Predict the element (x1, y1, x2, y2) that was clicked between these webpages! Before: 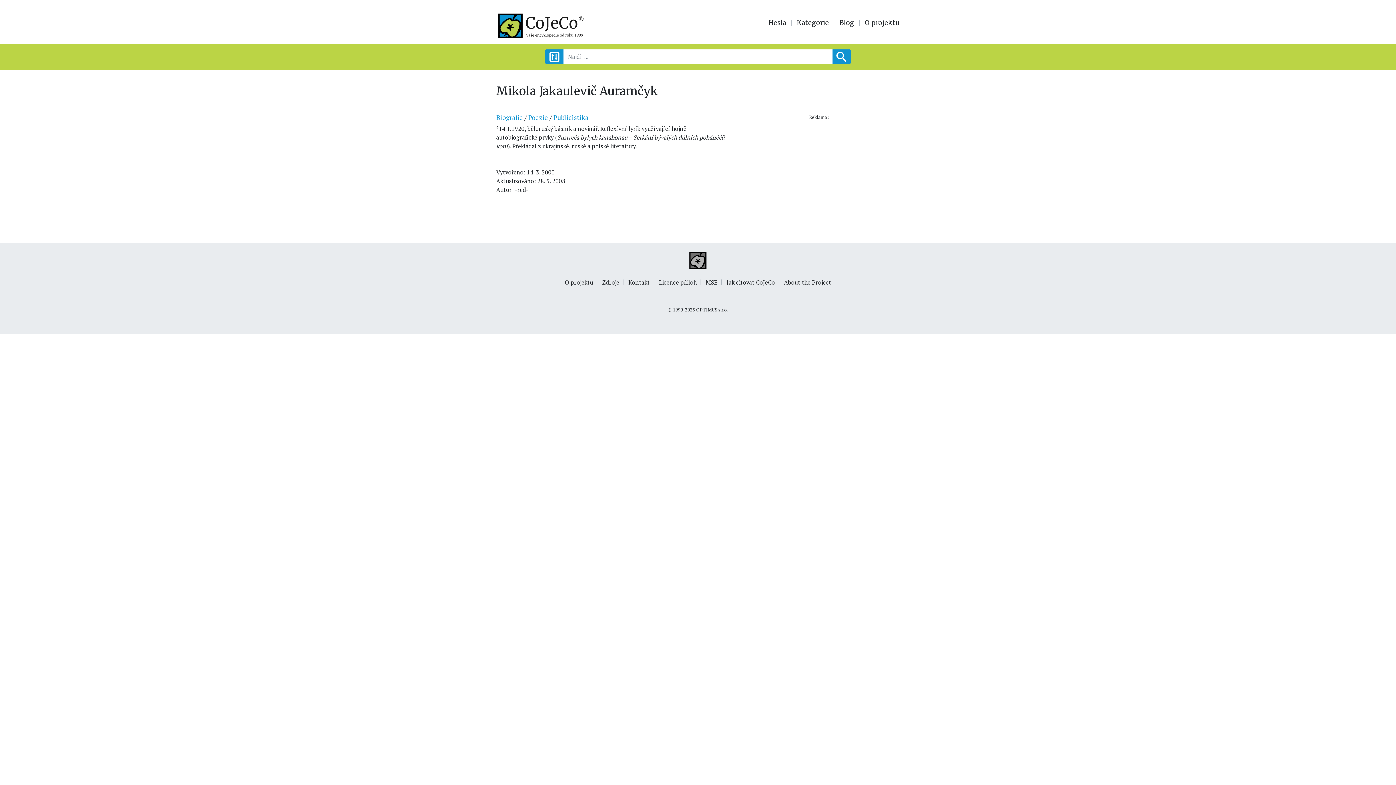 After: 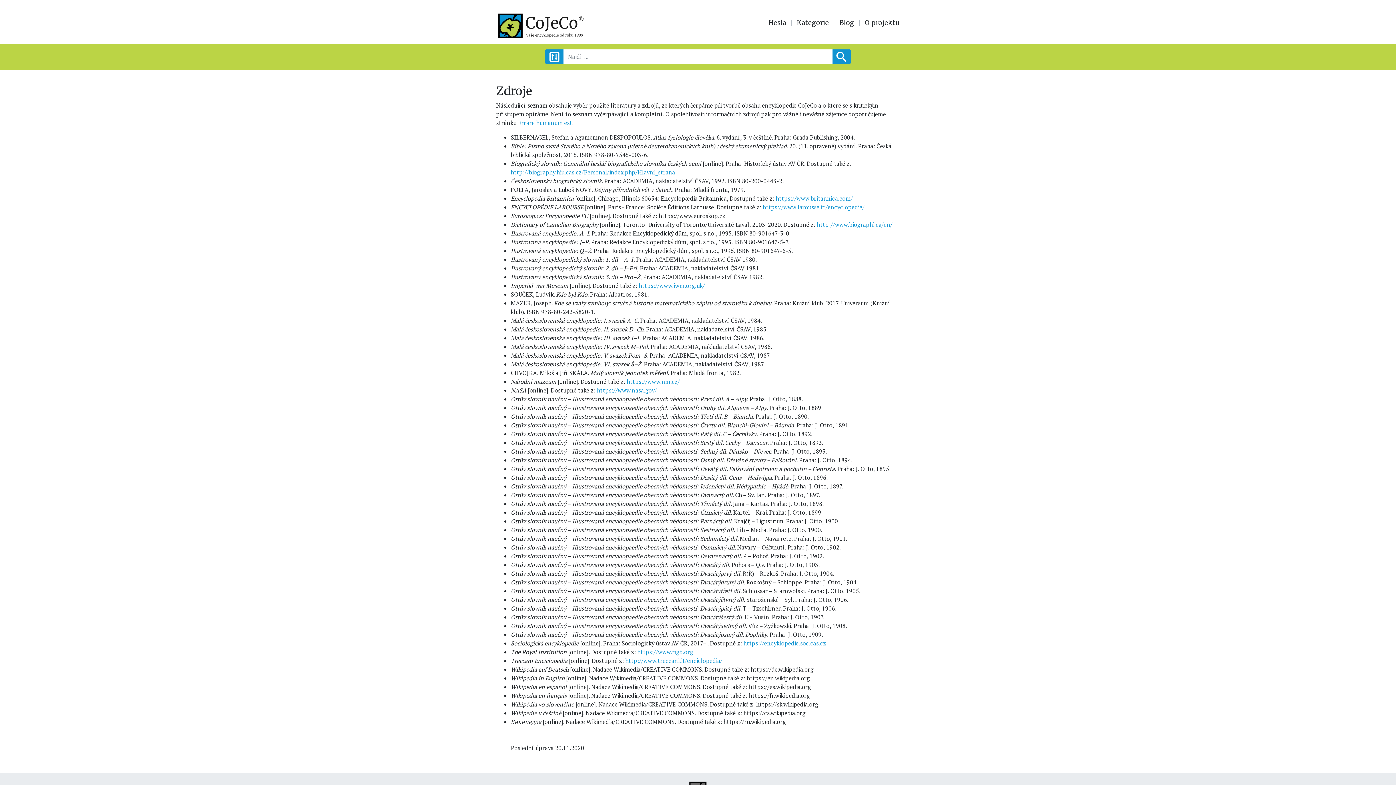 Action: bbox: (598, 274, 623, 290) label: Zdroje